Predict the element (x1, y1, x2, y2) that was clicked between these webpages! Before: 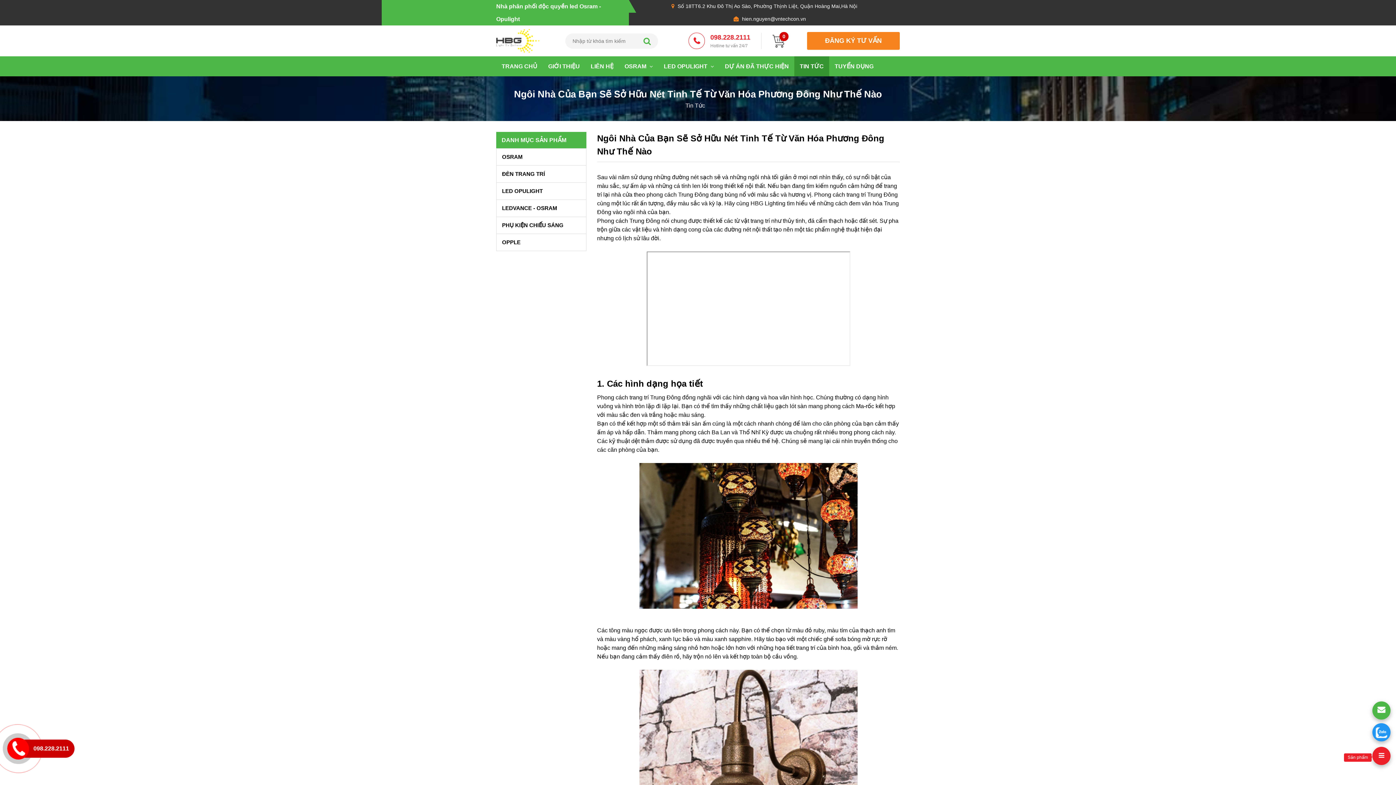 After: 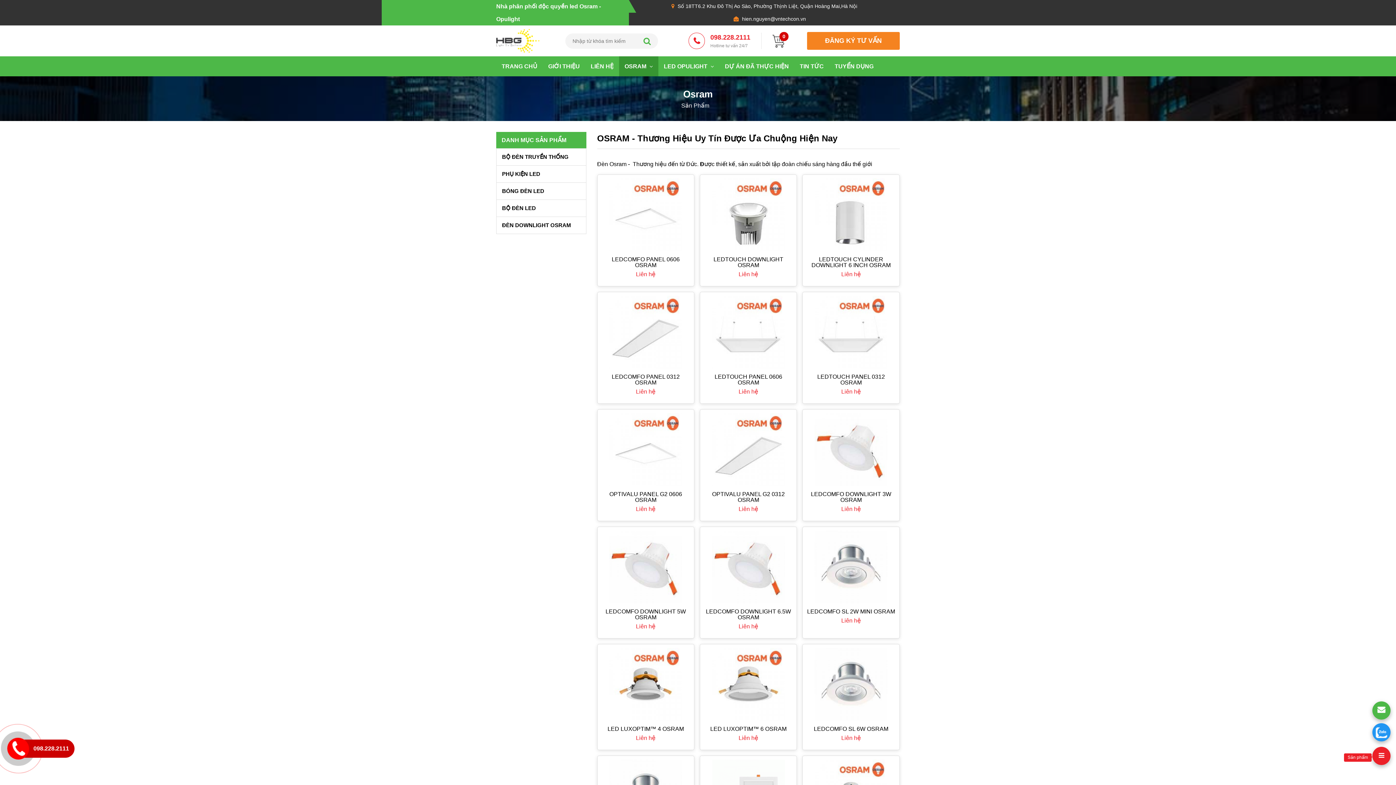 Action: label: OSRAM  bbox: (619, 56, 658, 76)